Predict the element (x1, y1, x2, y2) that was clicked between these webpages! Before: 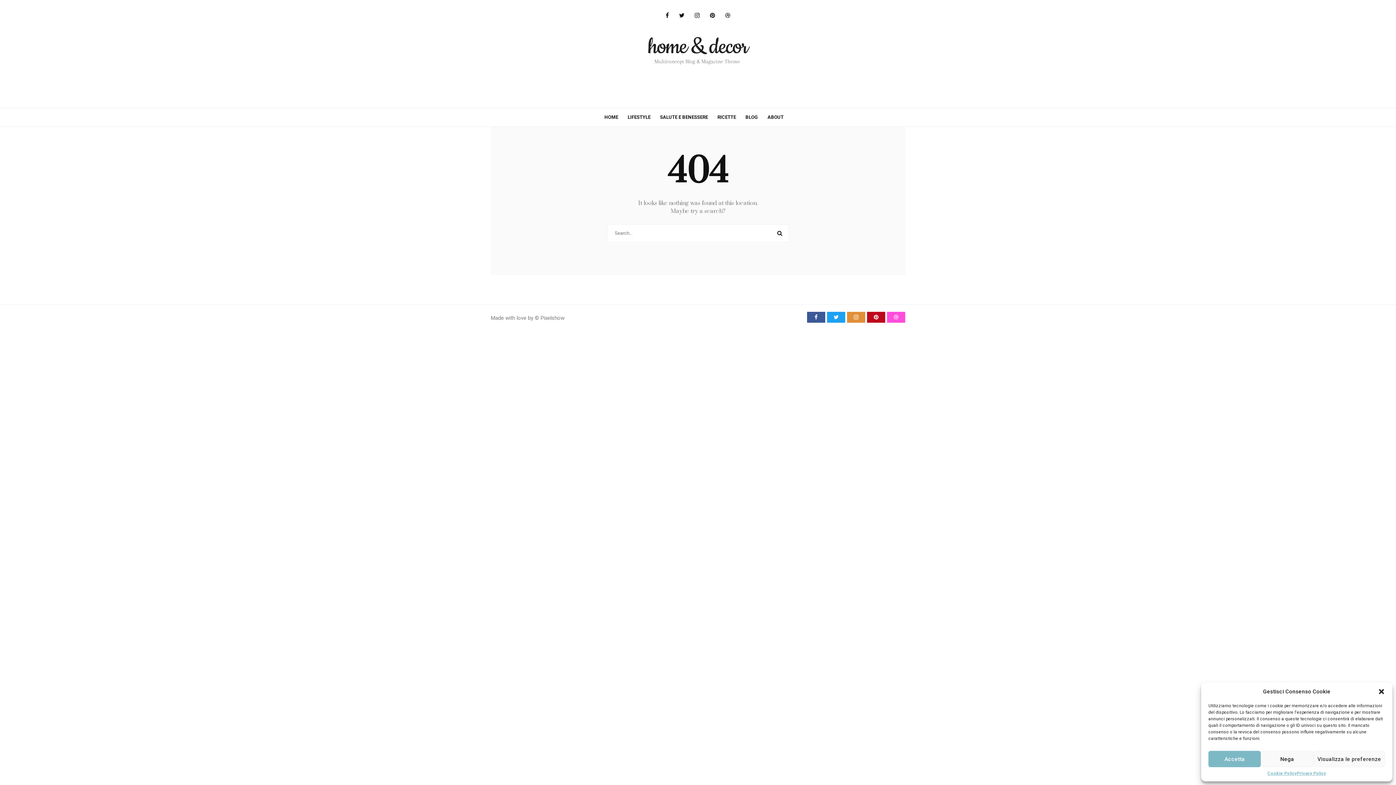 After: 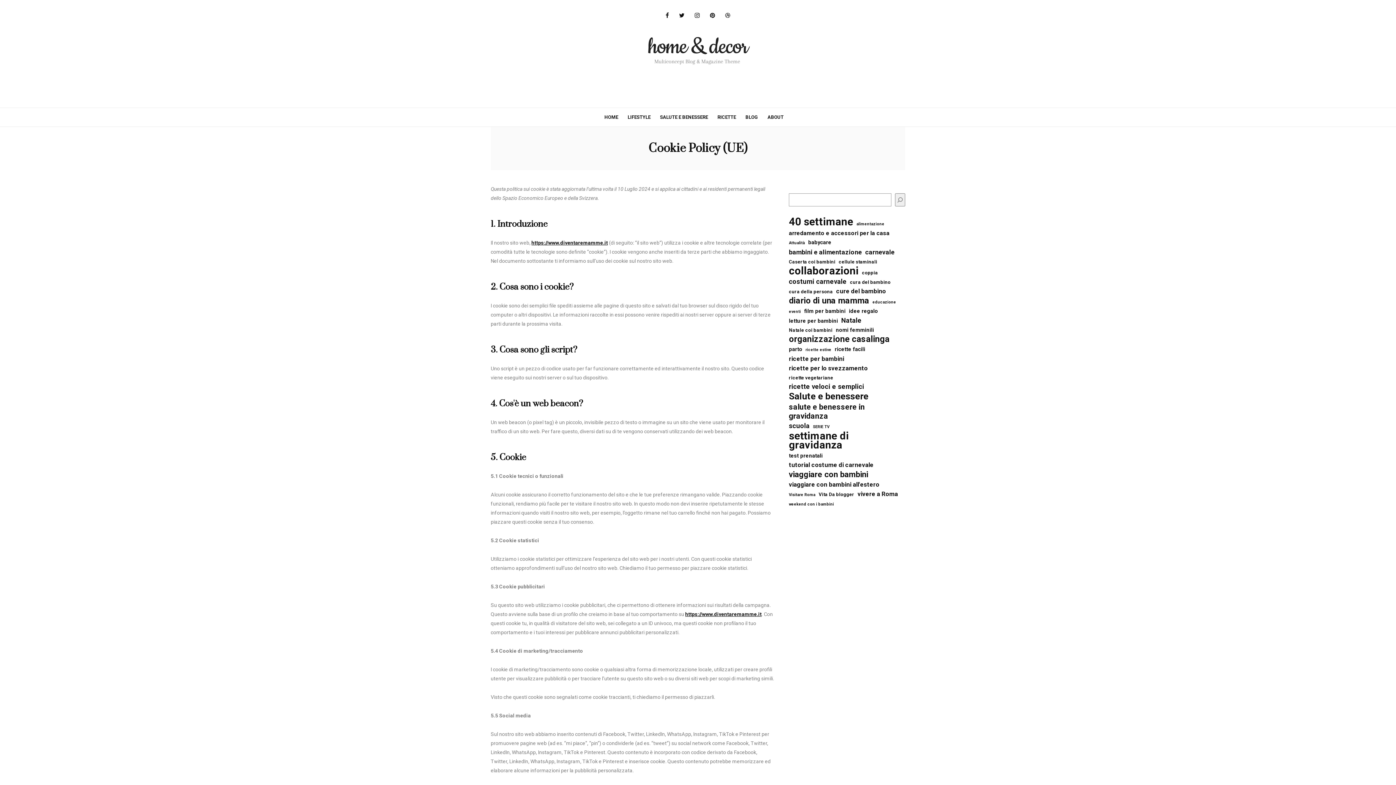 Action: label: Cookie Policy bbox: (1267, 771, 1297, 776)